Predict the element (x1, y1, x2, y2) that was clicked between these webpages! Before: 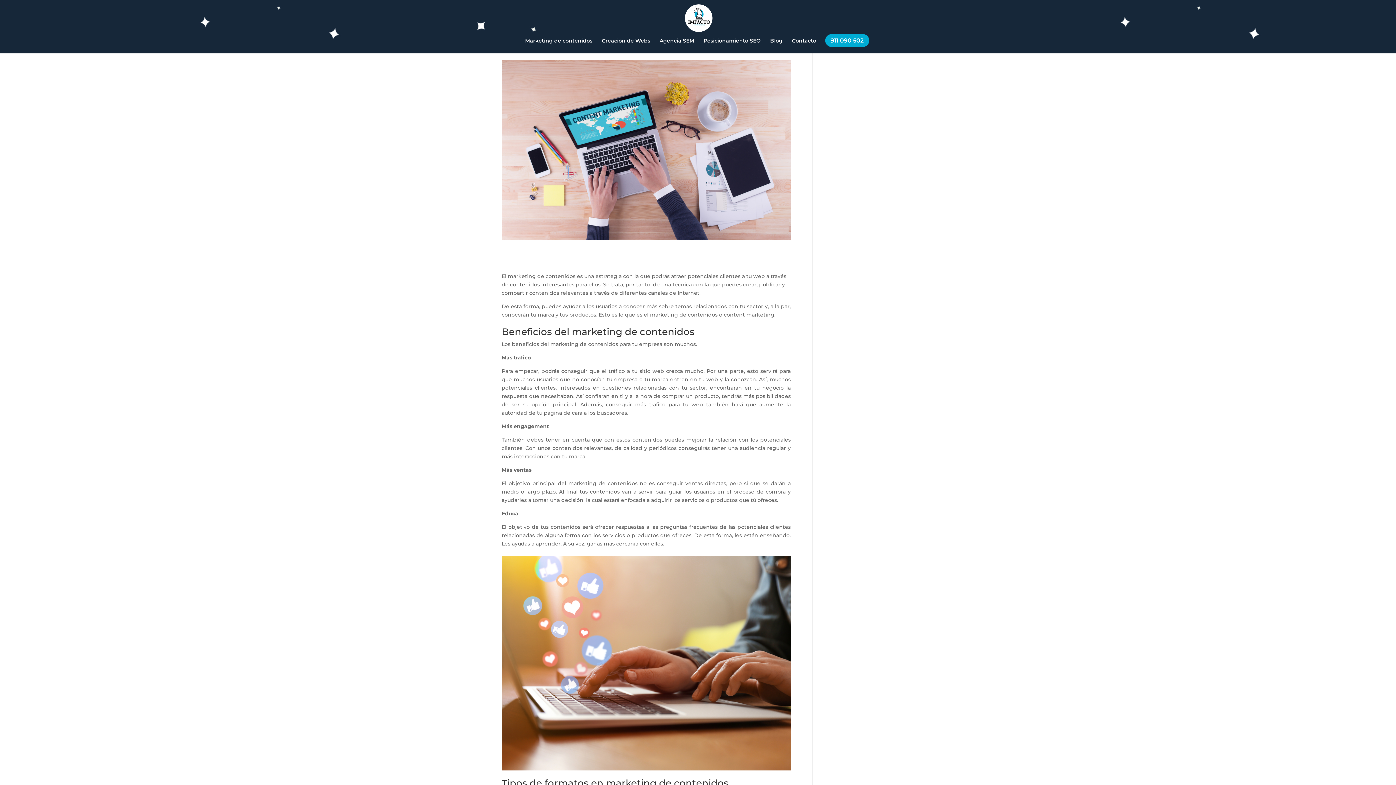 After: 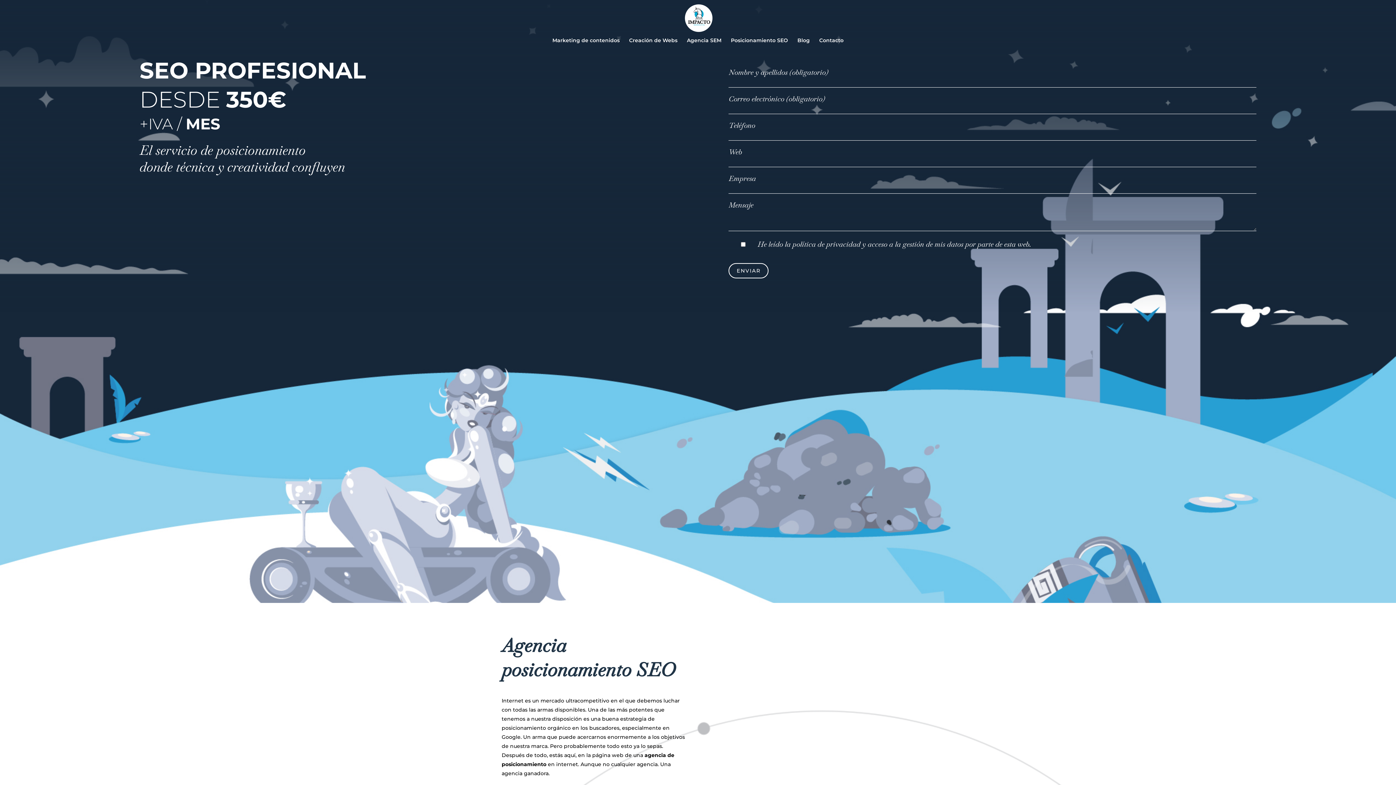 Action: bbox: (685, 14, 712, 20)